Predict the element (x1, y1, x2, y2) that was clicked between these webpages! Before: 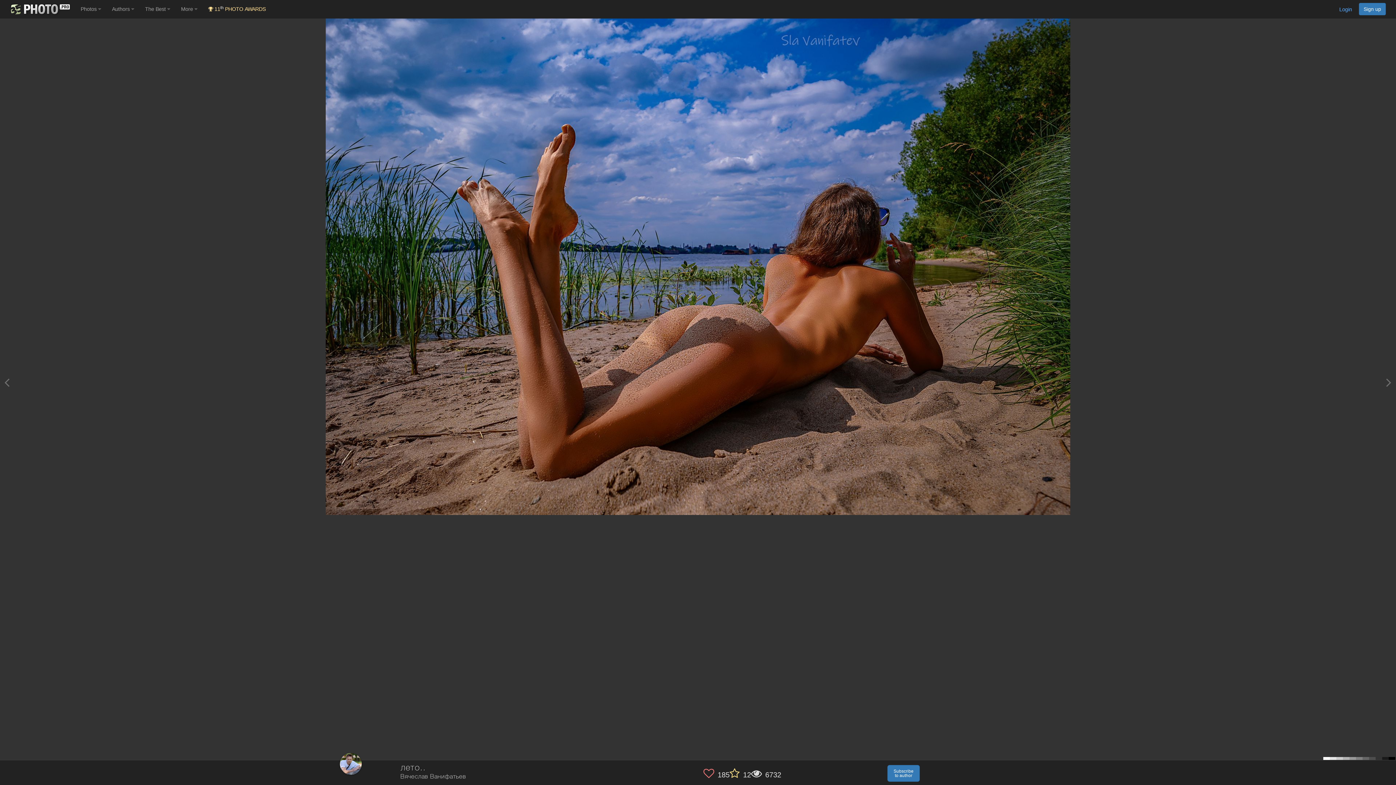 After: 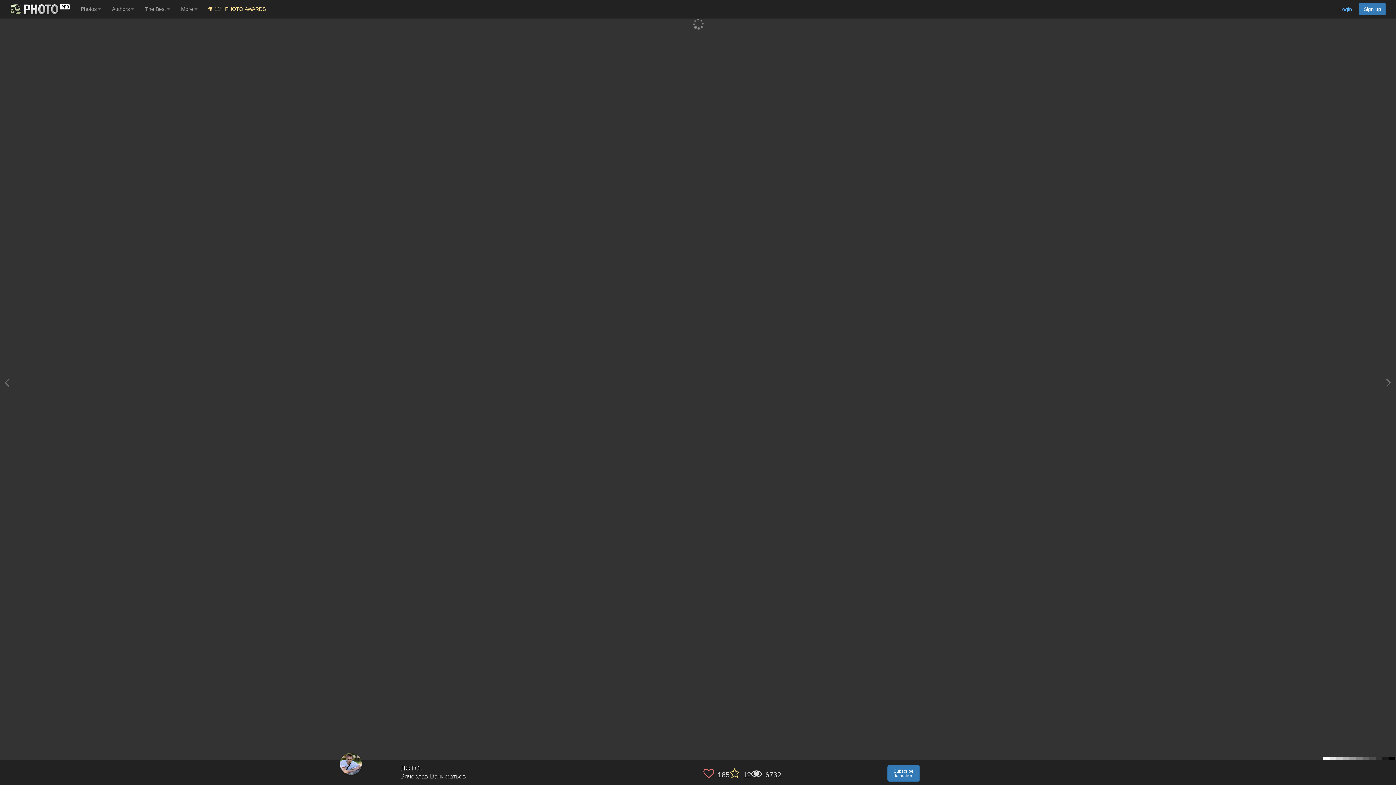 Action: bbox: (1386, 374, 1391, 390)